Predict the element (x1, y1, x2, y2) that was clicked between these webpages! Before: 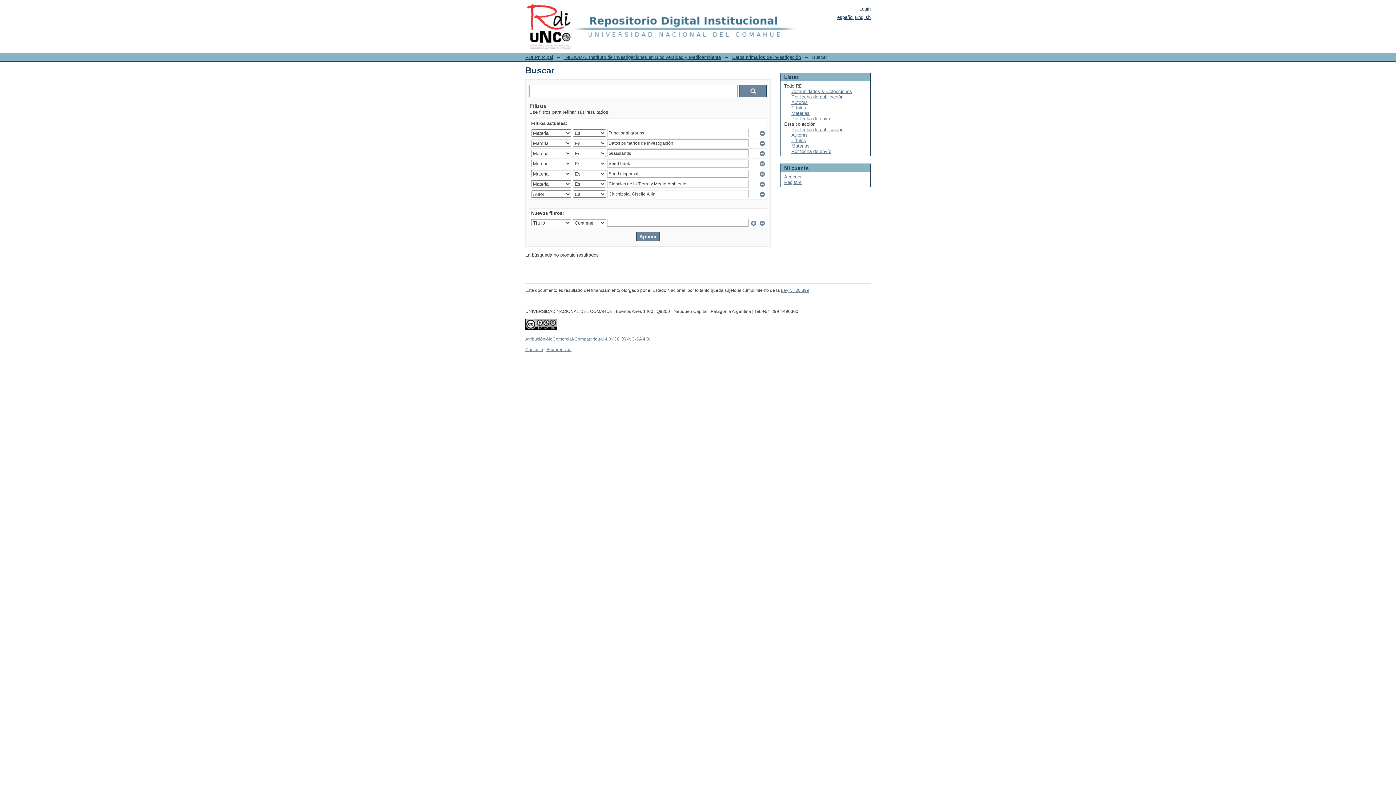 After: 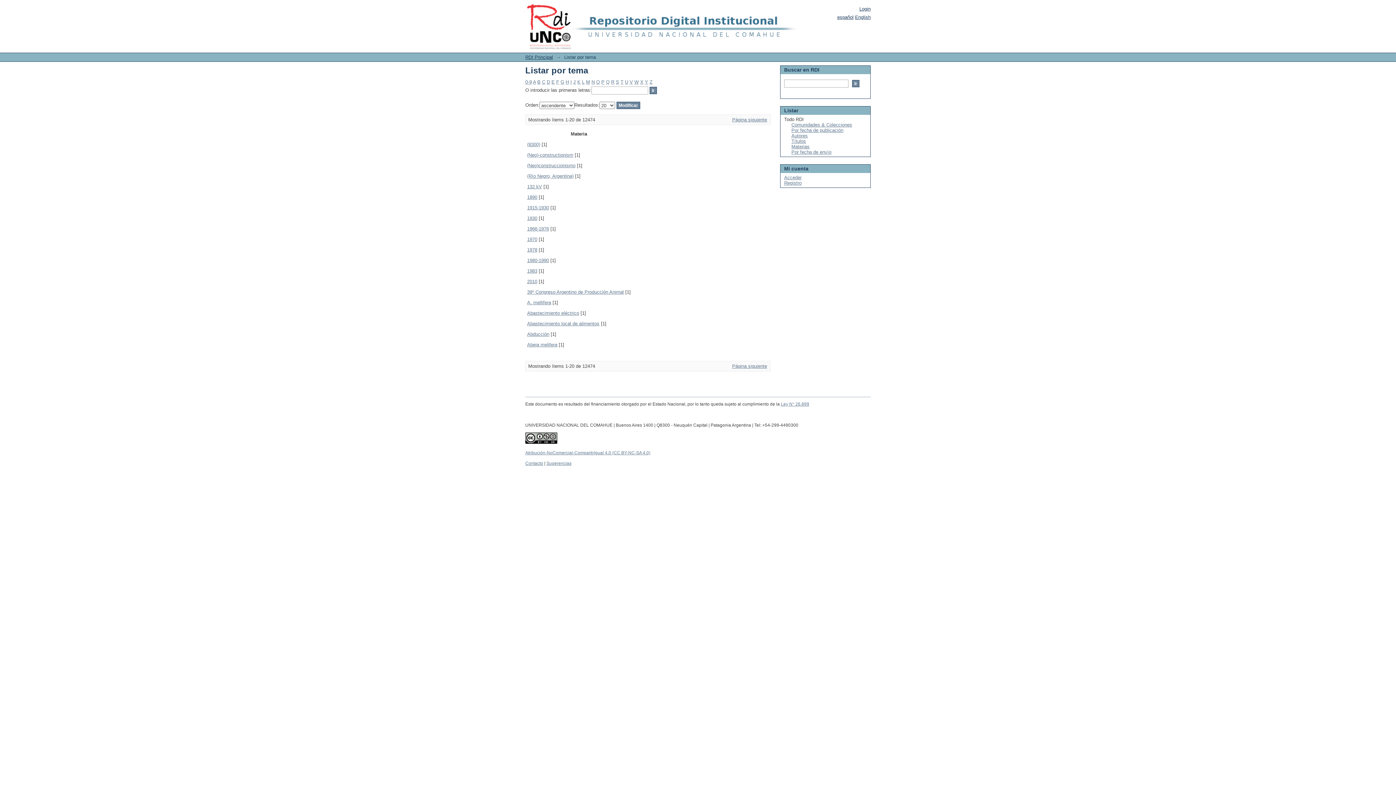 Action: bbox: (791, 110, 809, 116) label: Materias